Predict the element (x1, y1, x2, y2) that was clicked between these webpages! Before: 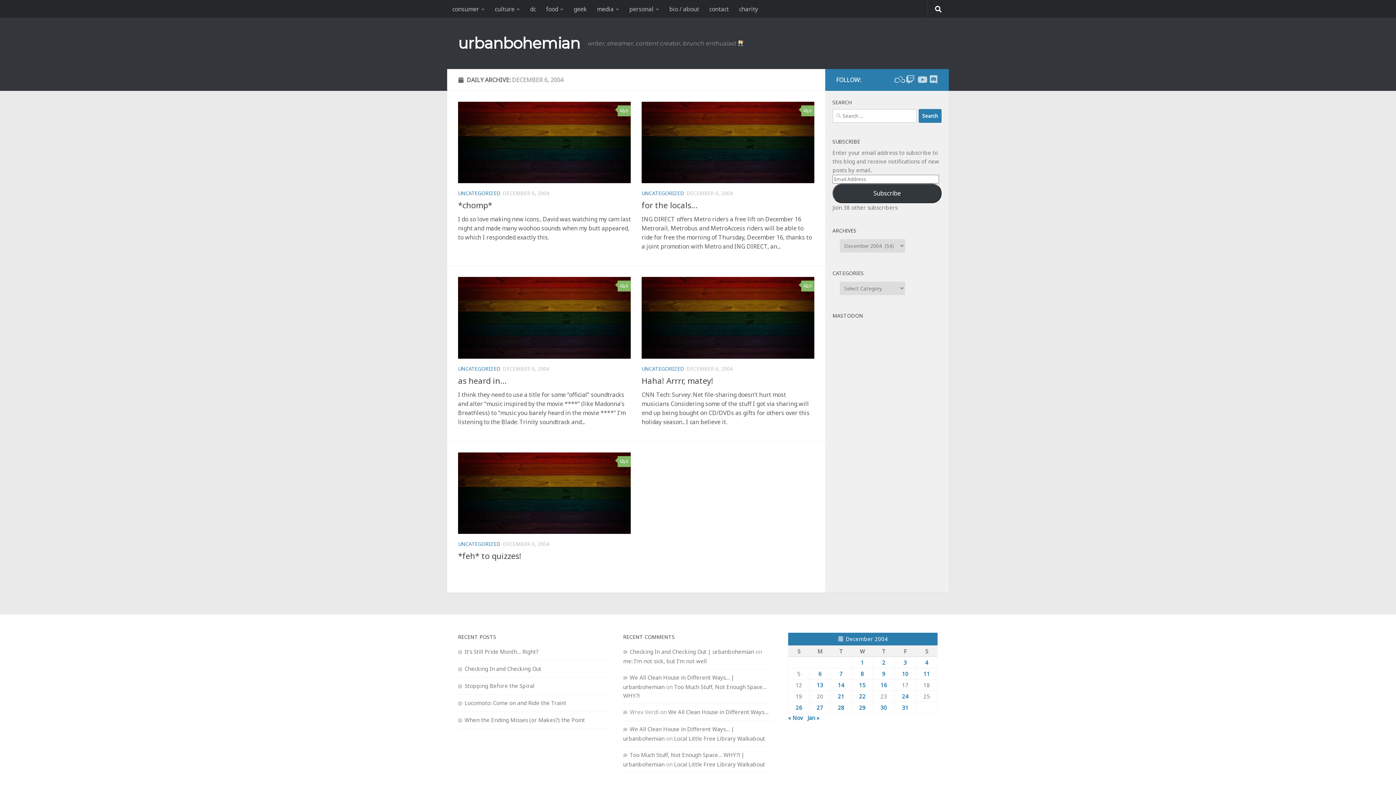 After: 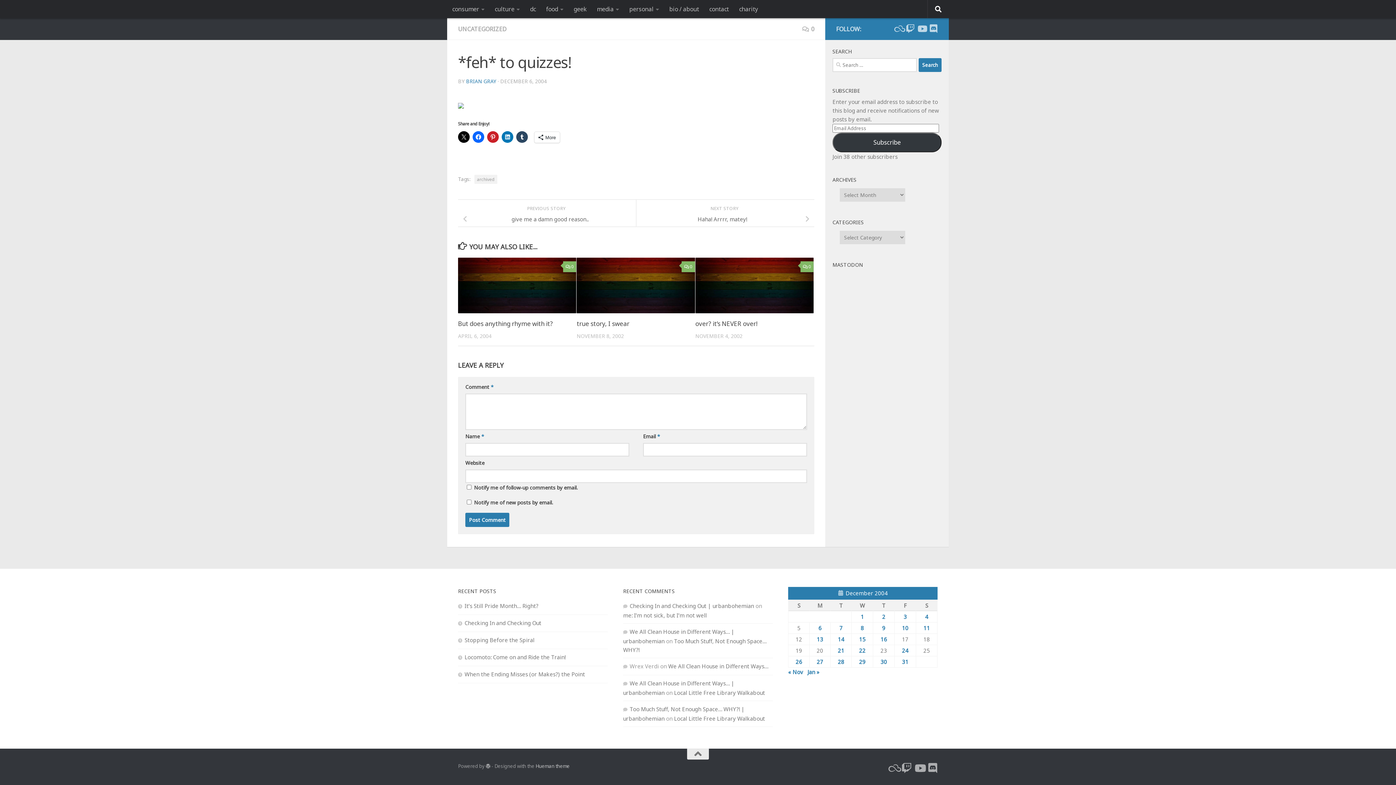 Action: bbox: (617, 456, 630, 467) label: 0